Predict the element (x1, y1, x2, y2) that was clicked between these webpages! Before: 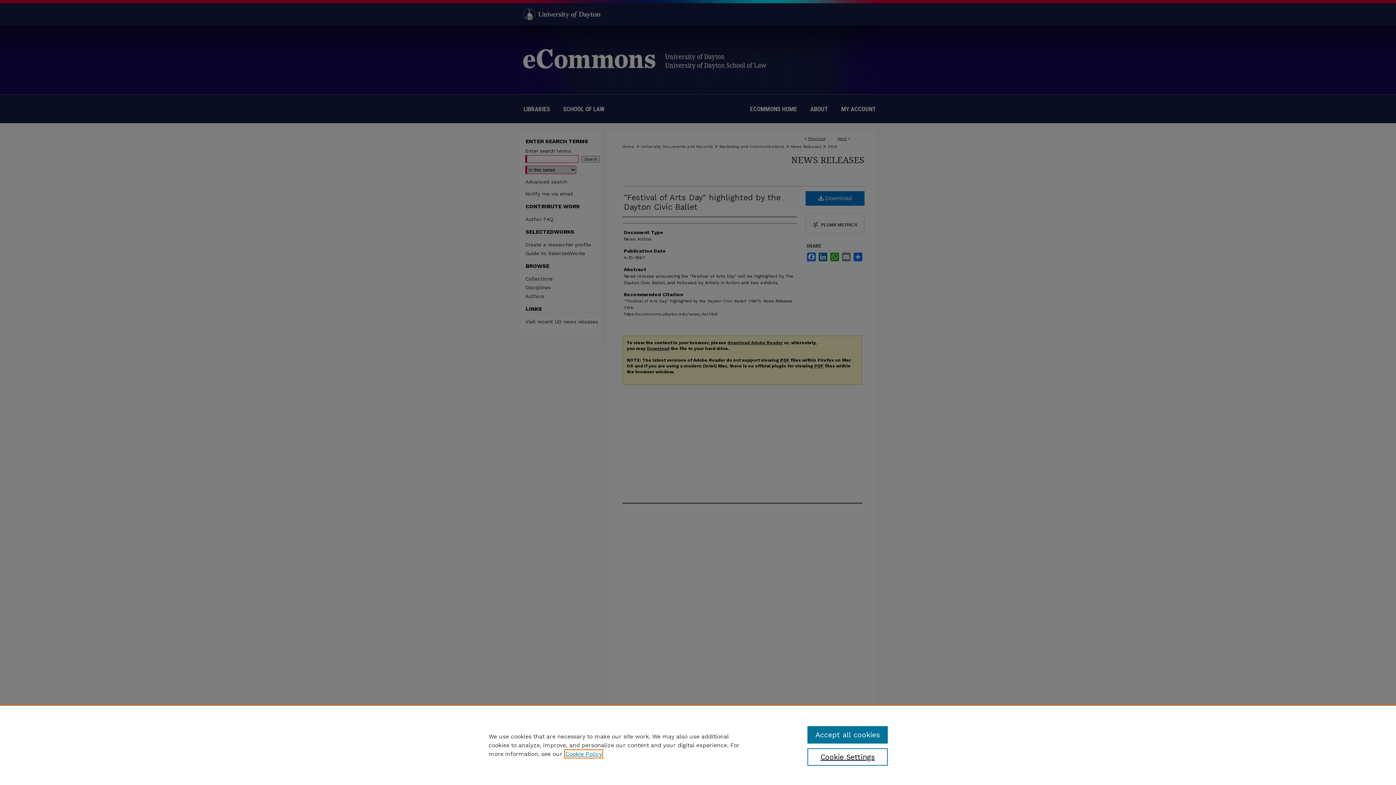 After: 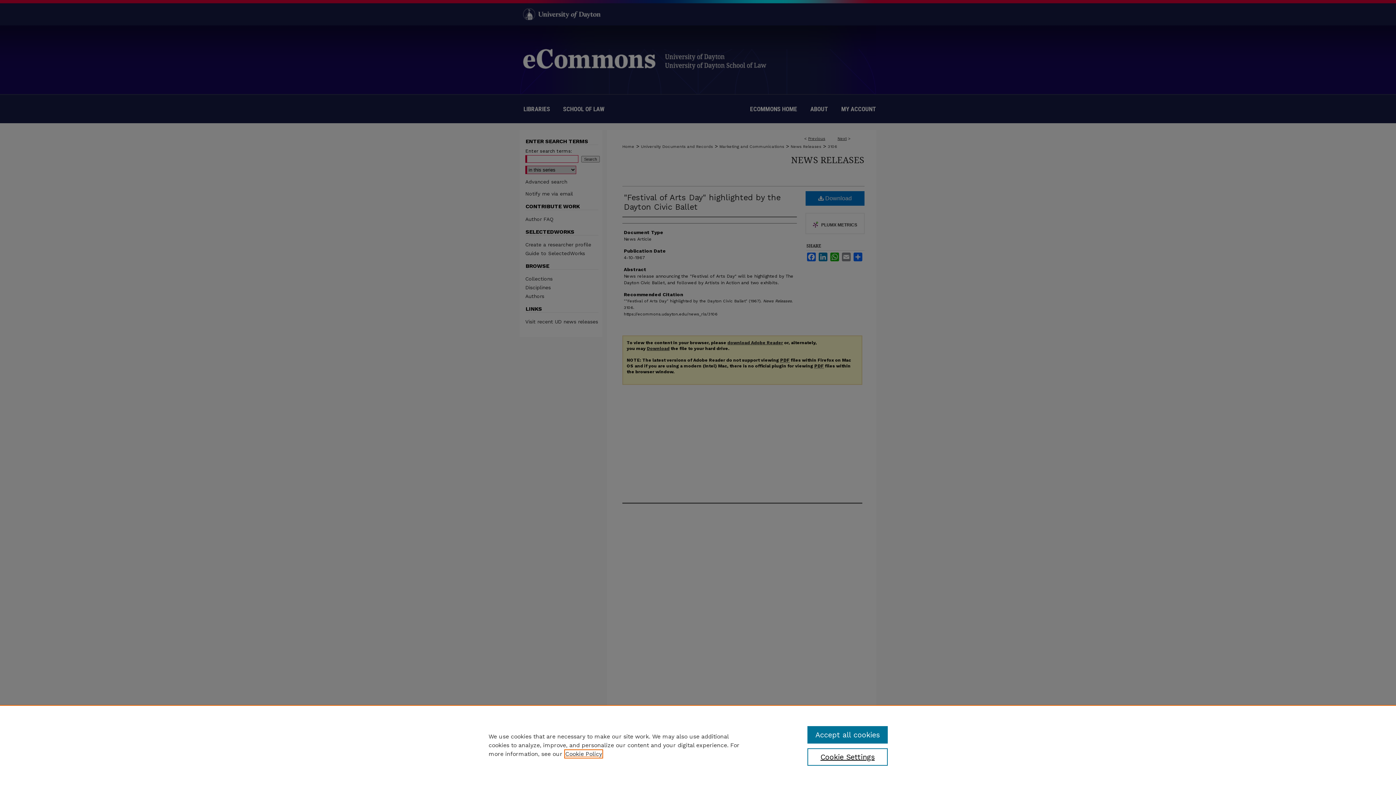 Action: bbox: (565, 750, 602, 757) label: , opens in a new tab